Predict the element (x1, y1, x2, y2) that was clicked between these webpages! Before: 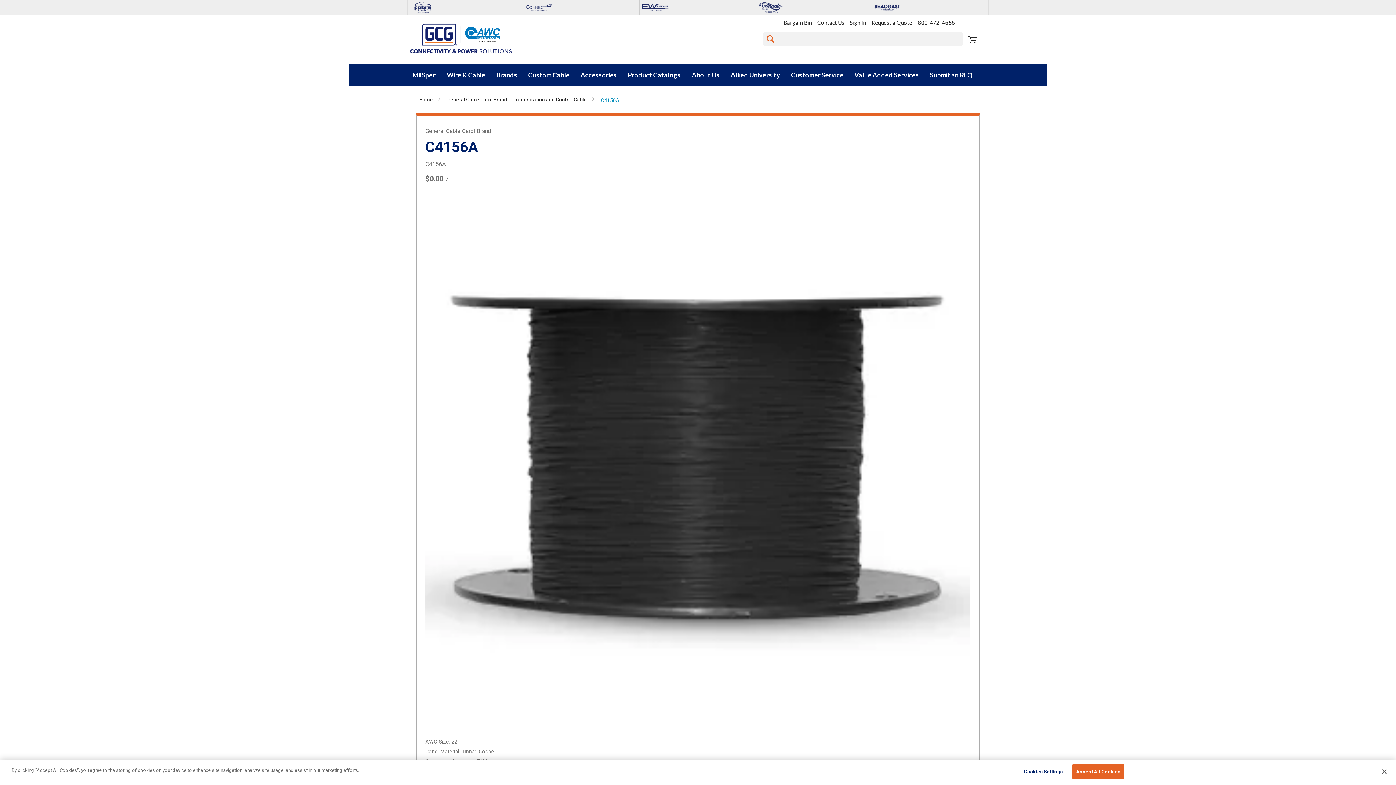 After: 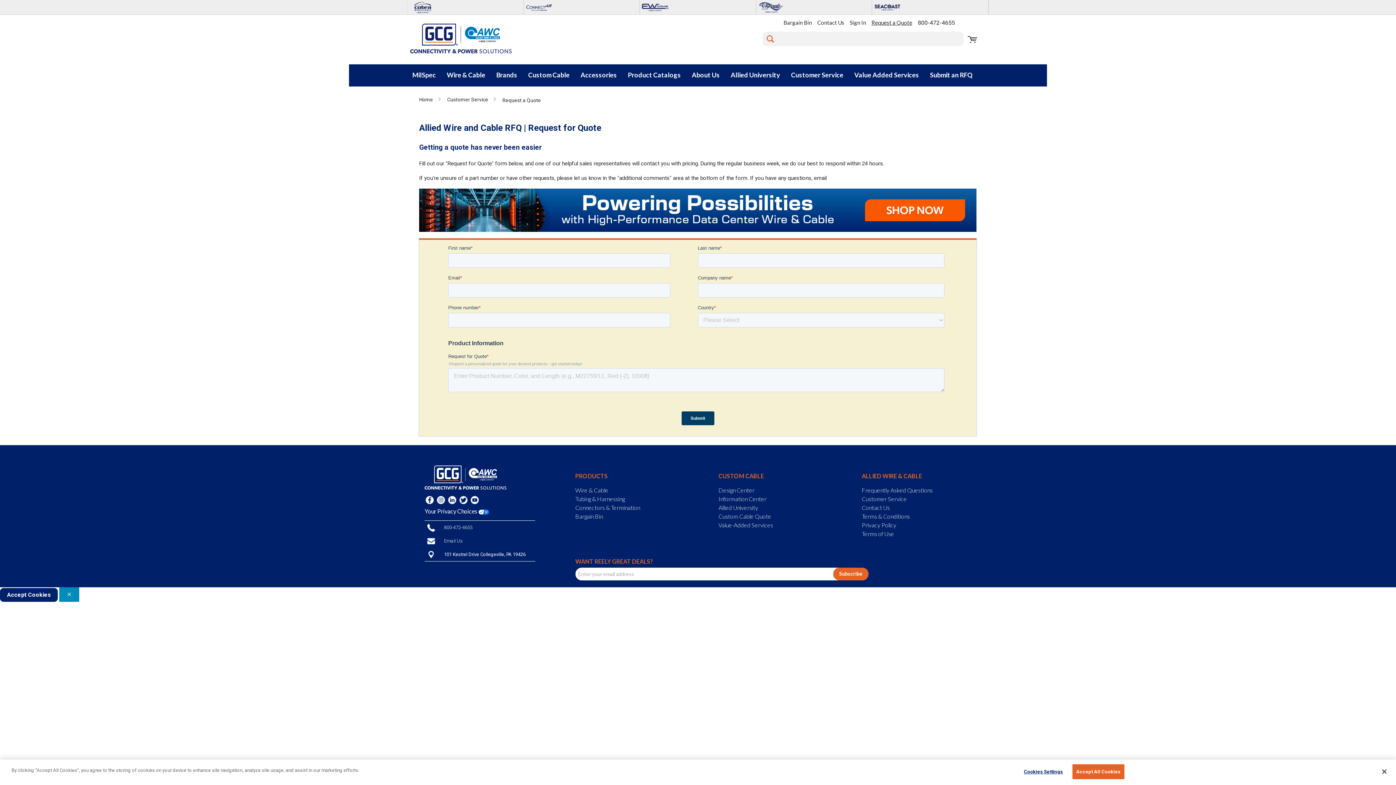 Action: label: Request a Quote bbox: (869, 19, 915, 25)